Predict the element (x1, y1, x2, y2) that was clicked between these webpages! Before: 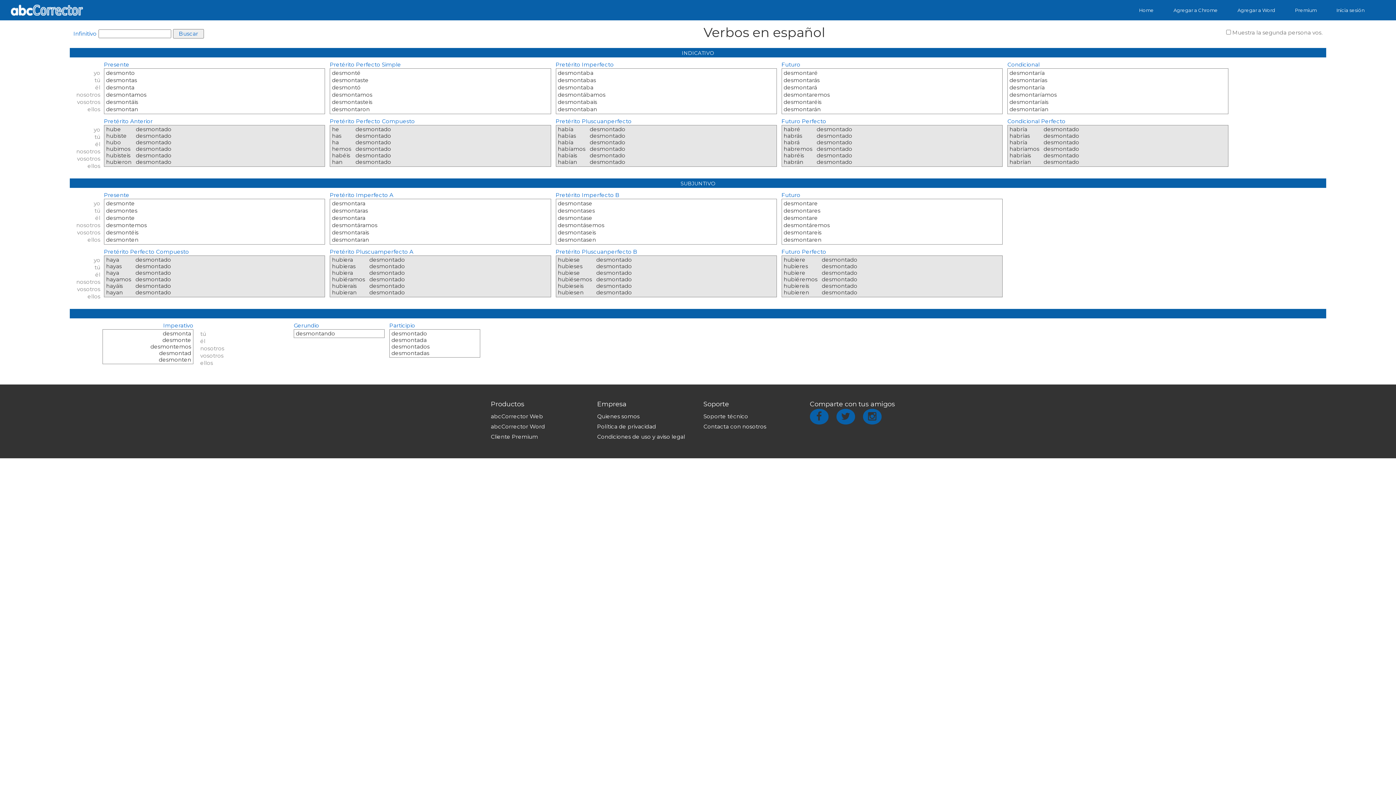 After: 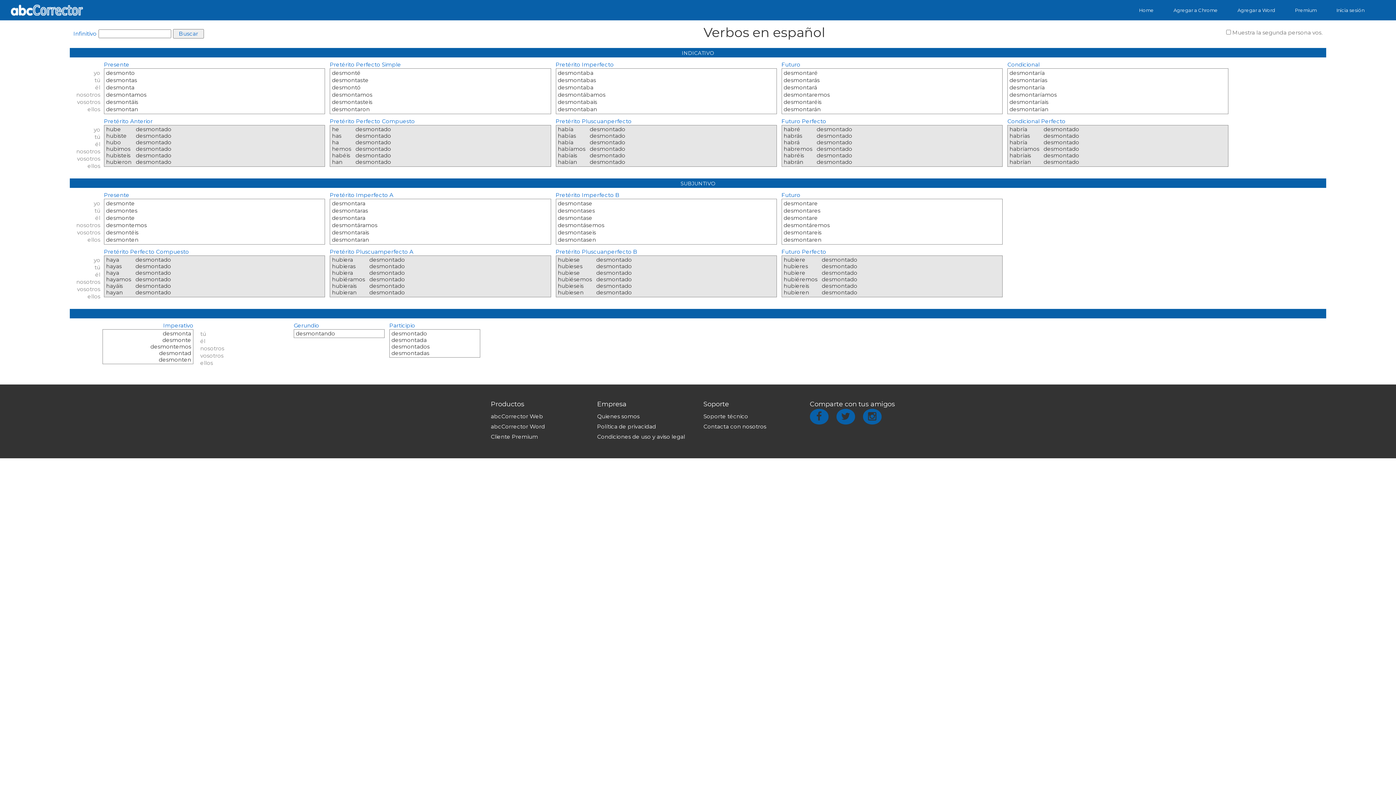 Action: label: Condiciones de uso y aviso legal bbox: (597, 433, 685, 440)